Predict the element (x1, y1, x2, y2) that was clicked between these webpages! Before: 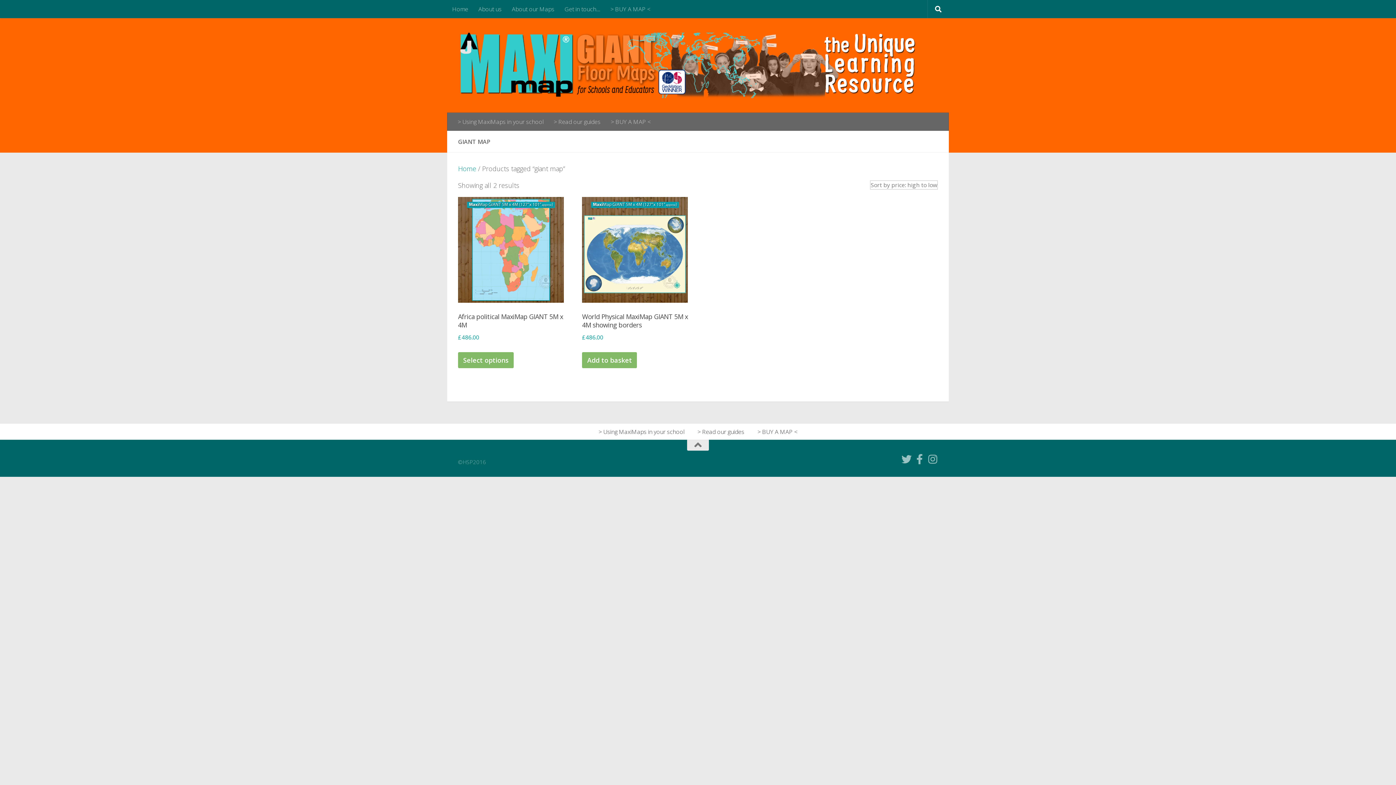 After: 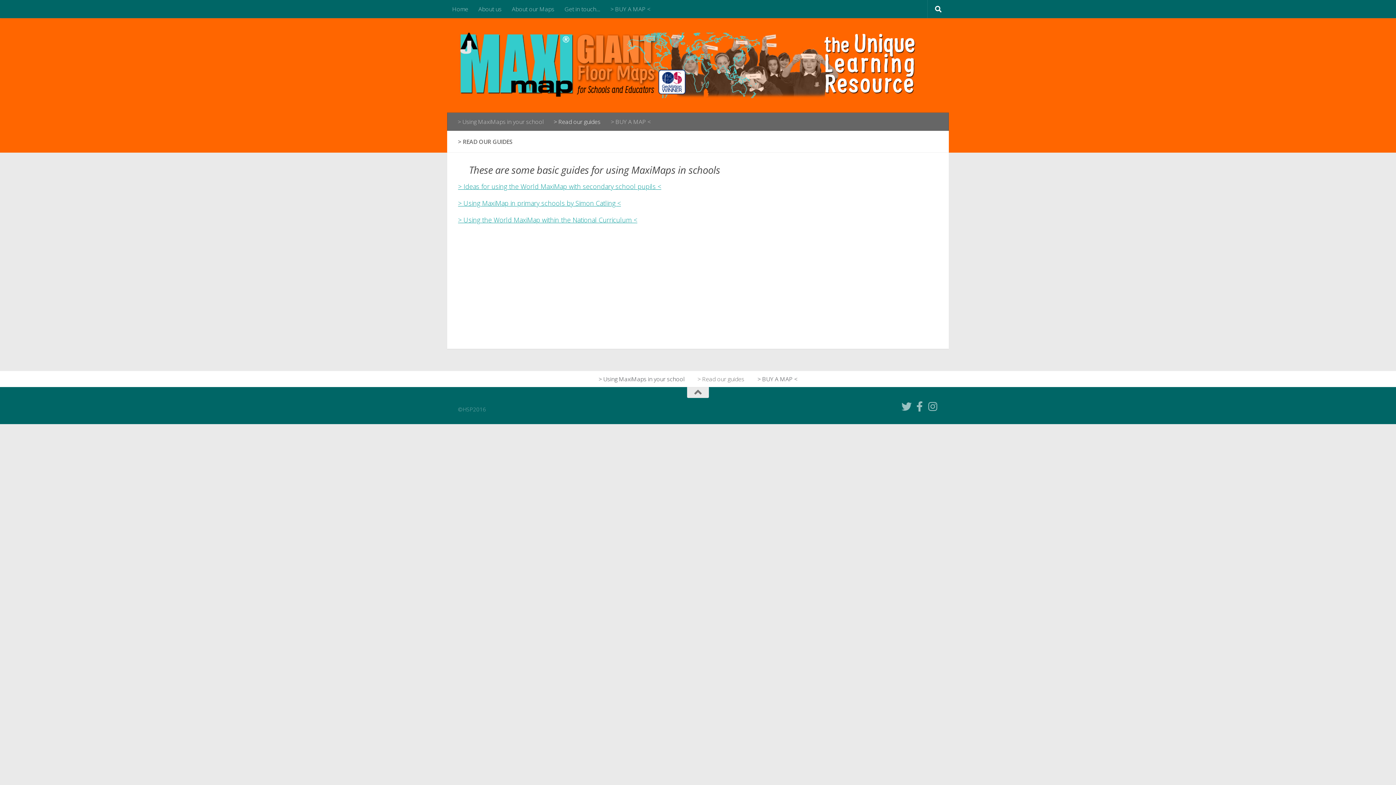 Action: bbox: (548, 112, 605, 130) label: > Read our guides